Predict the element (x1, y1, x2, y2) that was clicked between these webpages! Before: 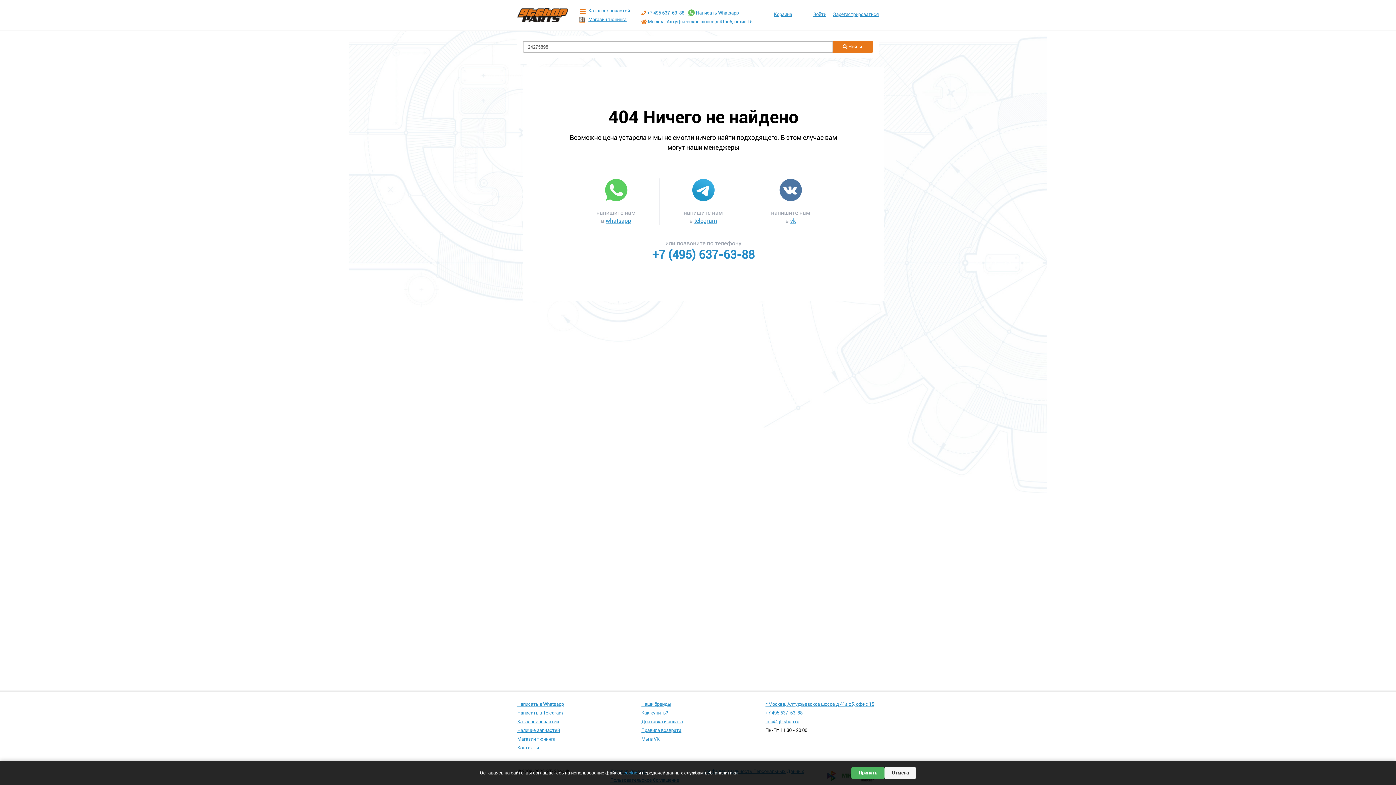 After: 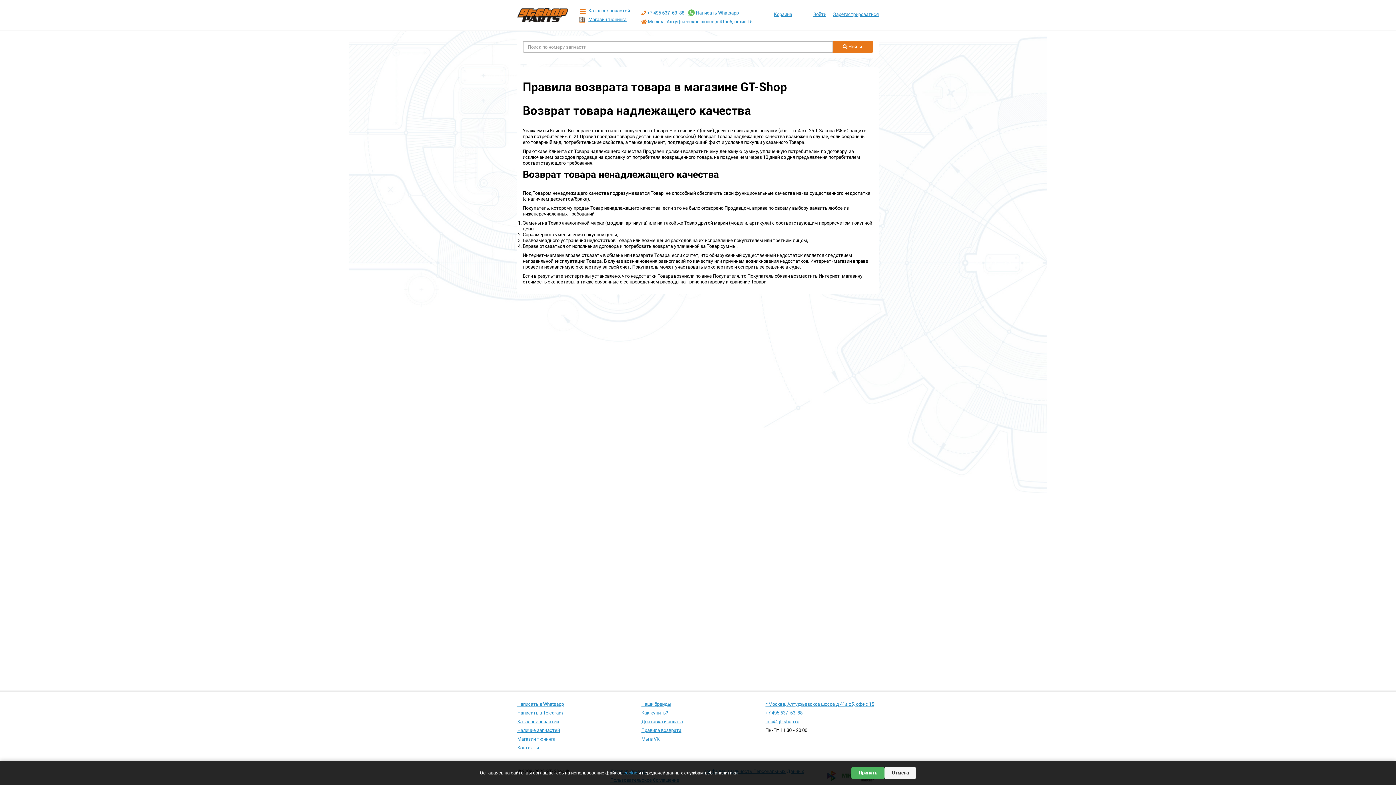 Action: bbox: (641, 728, 681, 733) label: Правила возврата